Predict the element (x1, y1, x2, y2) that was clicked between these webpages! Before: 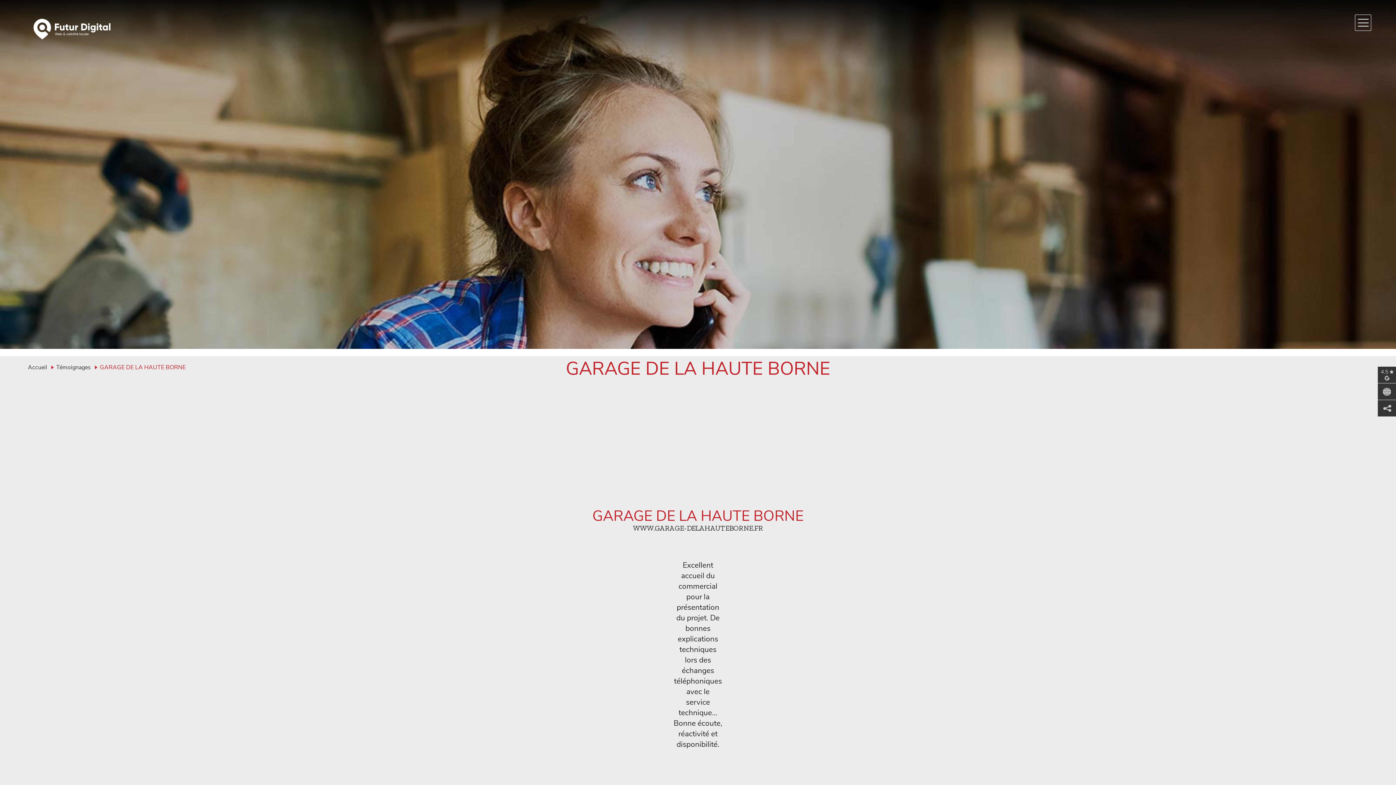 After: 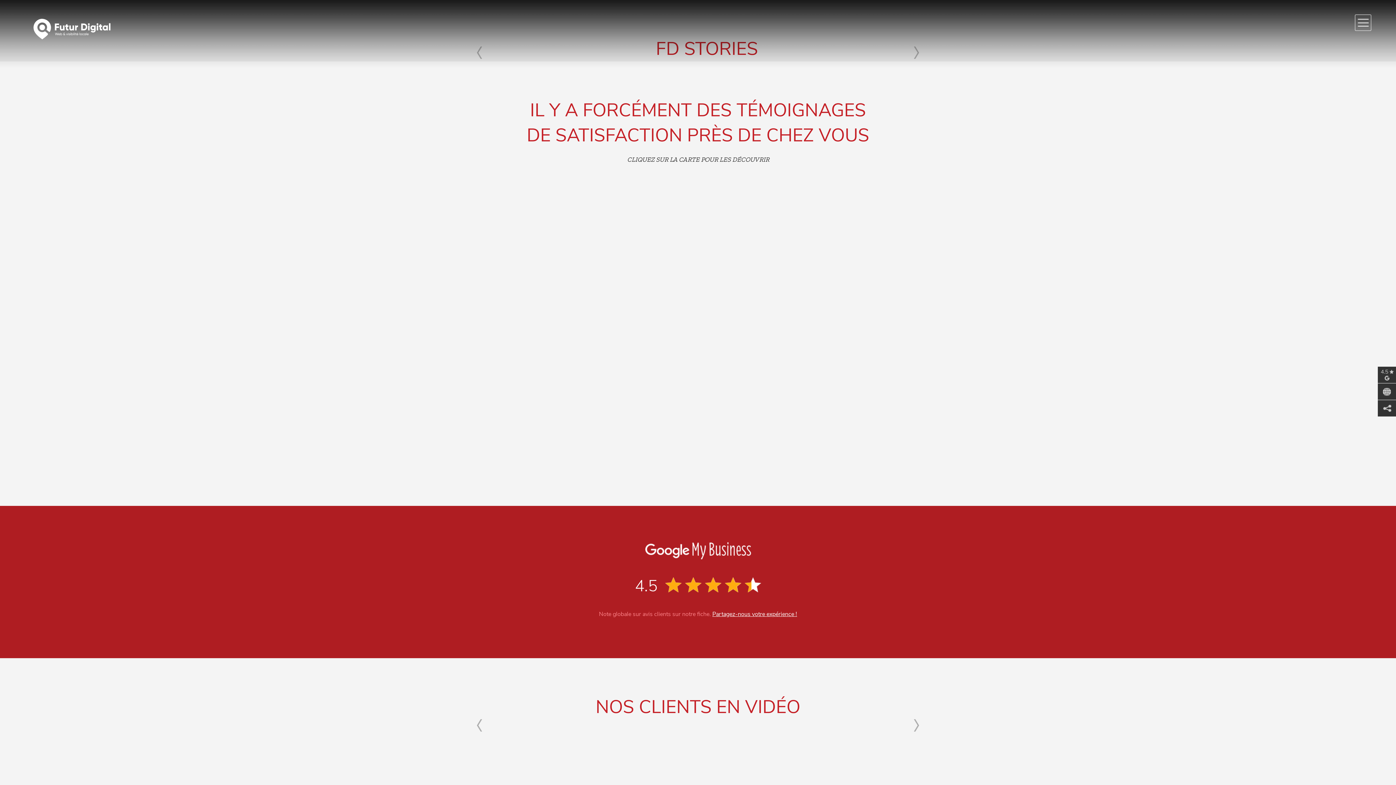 Action: bbox: (27, 363, 47, 371) label: Accueil